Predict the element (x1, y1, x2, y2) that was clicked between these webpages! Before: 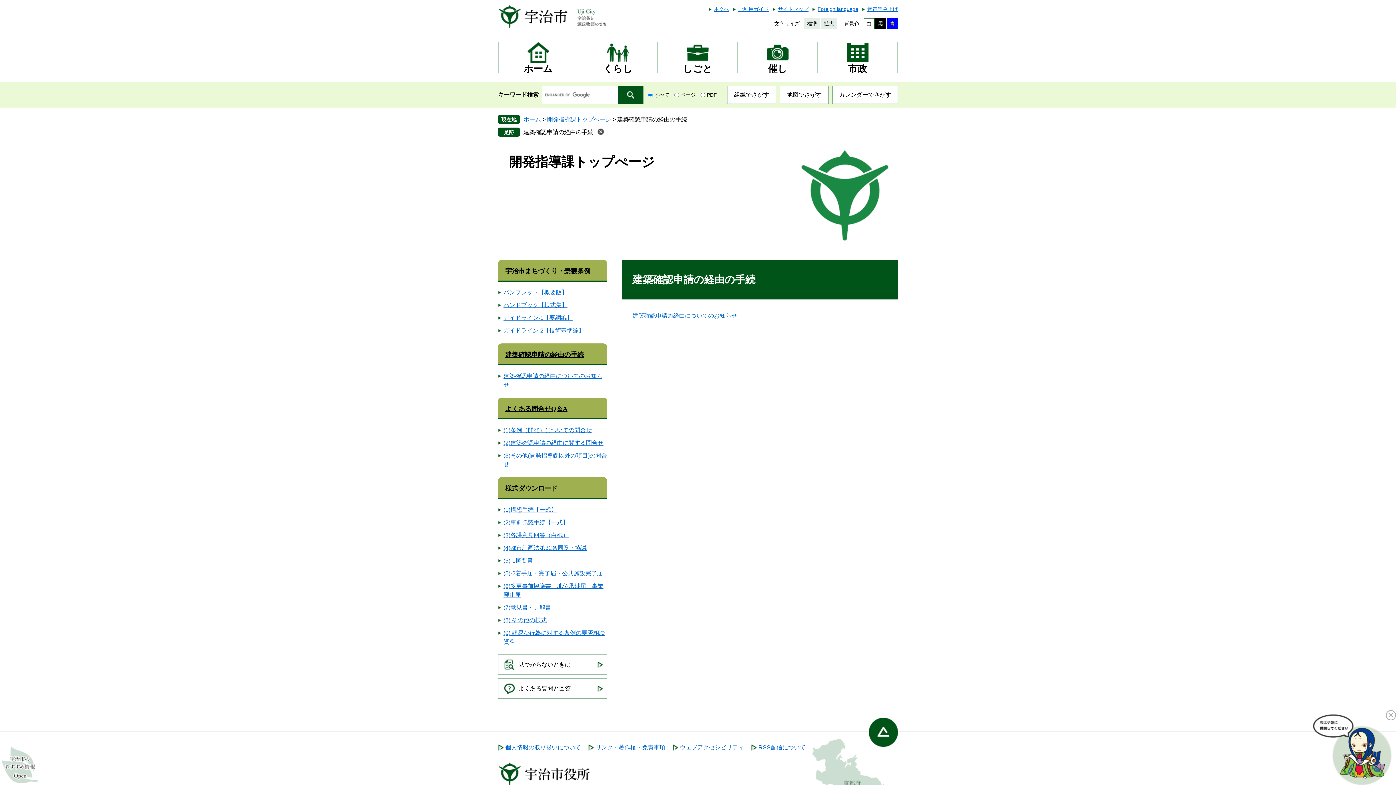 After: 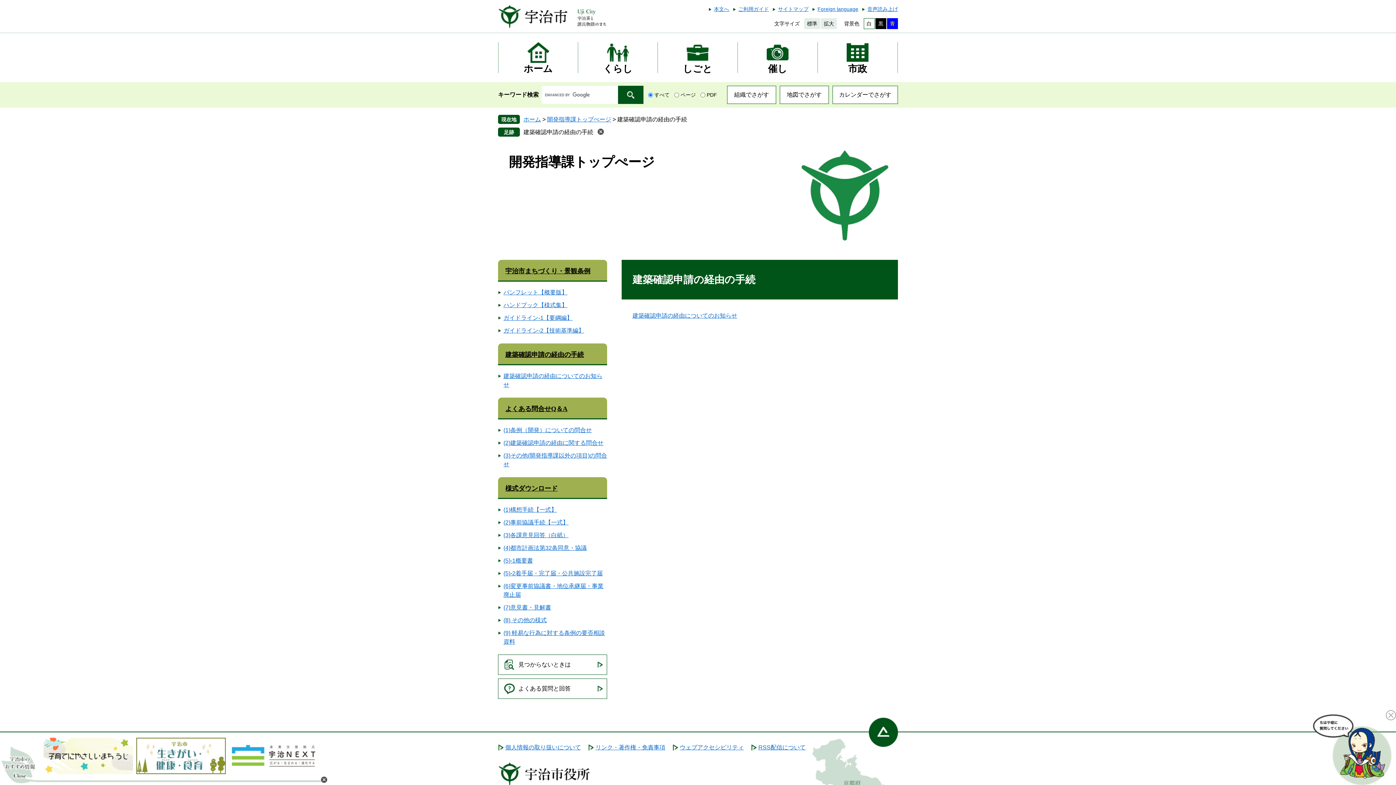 Action: bbox: (1, 747, 38, 784)